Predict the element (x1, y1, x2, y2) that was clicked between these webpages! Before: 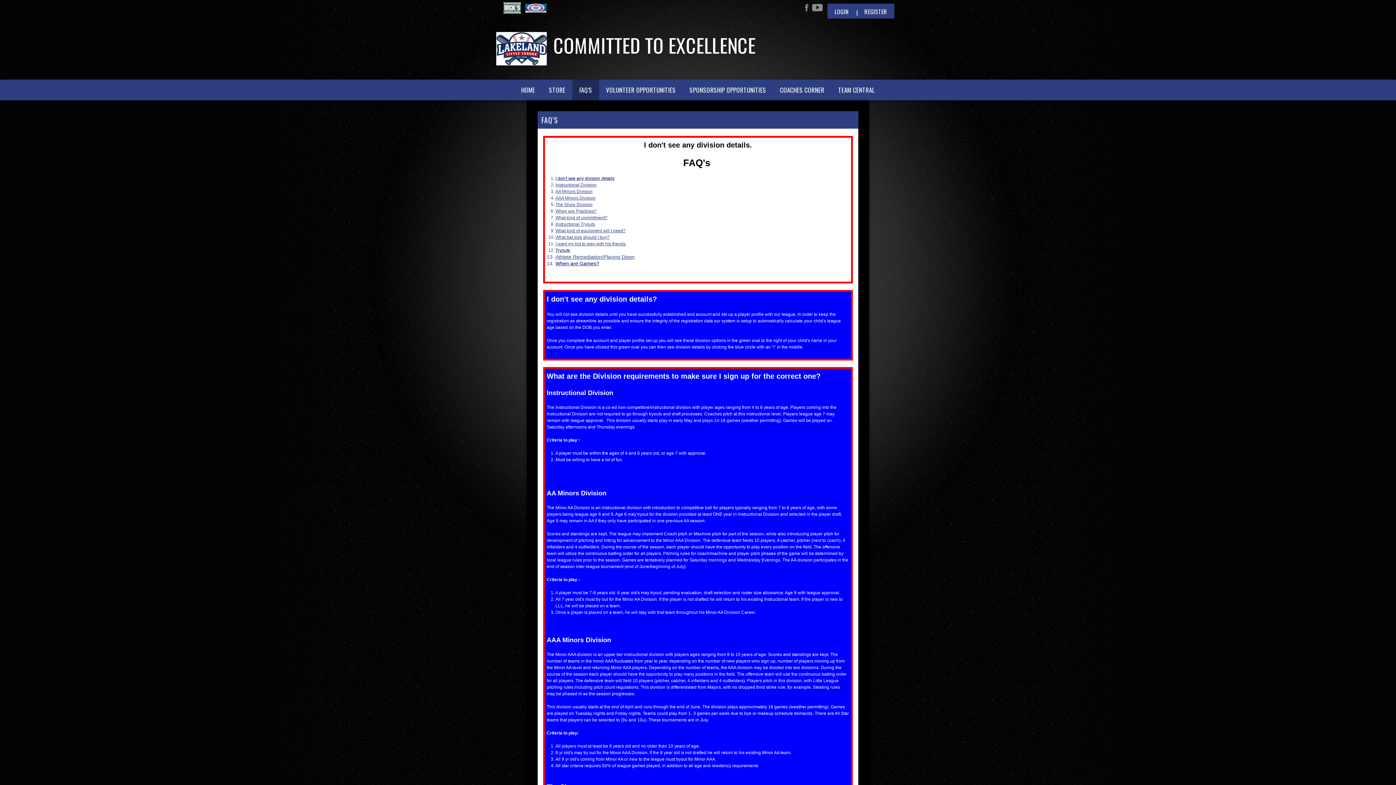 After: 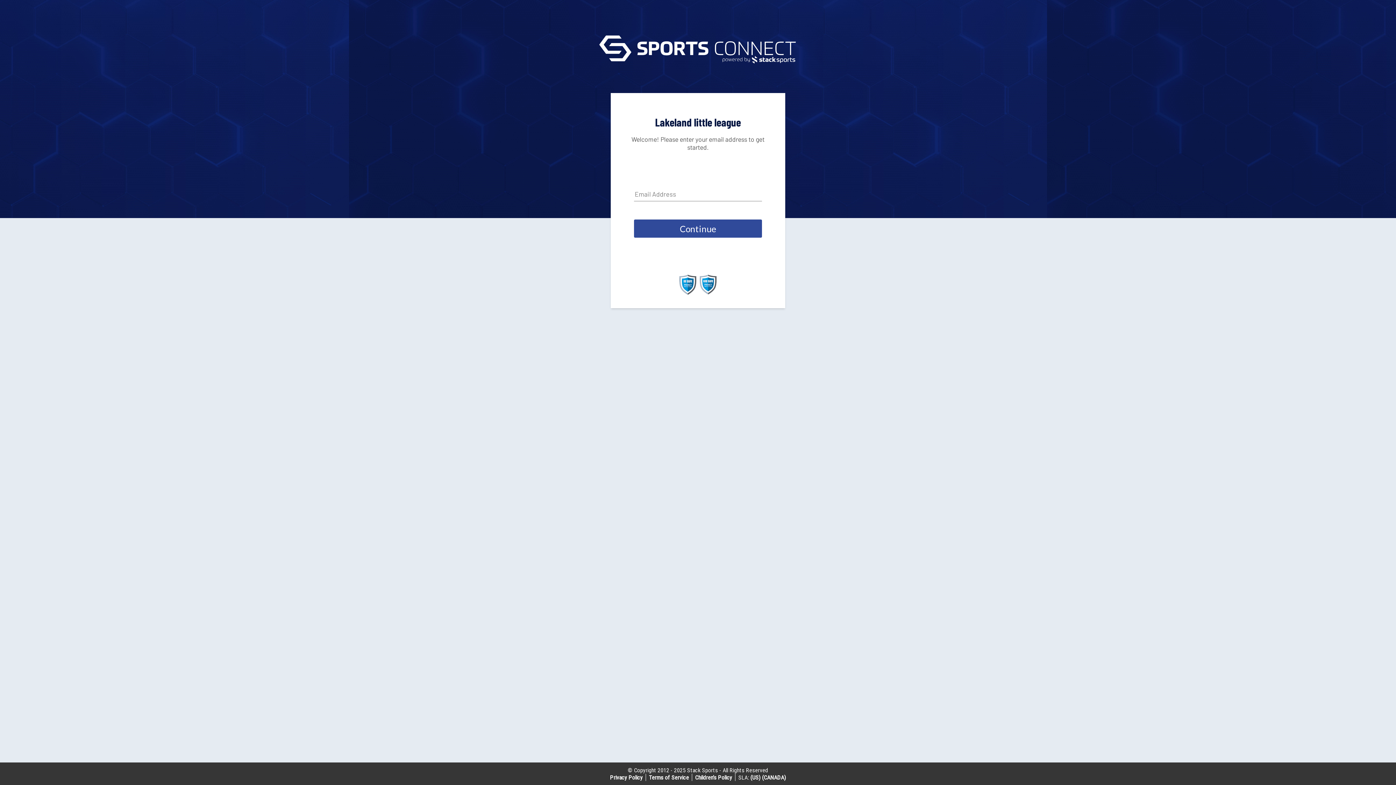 Action: label: Athlete Remediation/Playing Down bbox: (555, 253, 849, 260)